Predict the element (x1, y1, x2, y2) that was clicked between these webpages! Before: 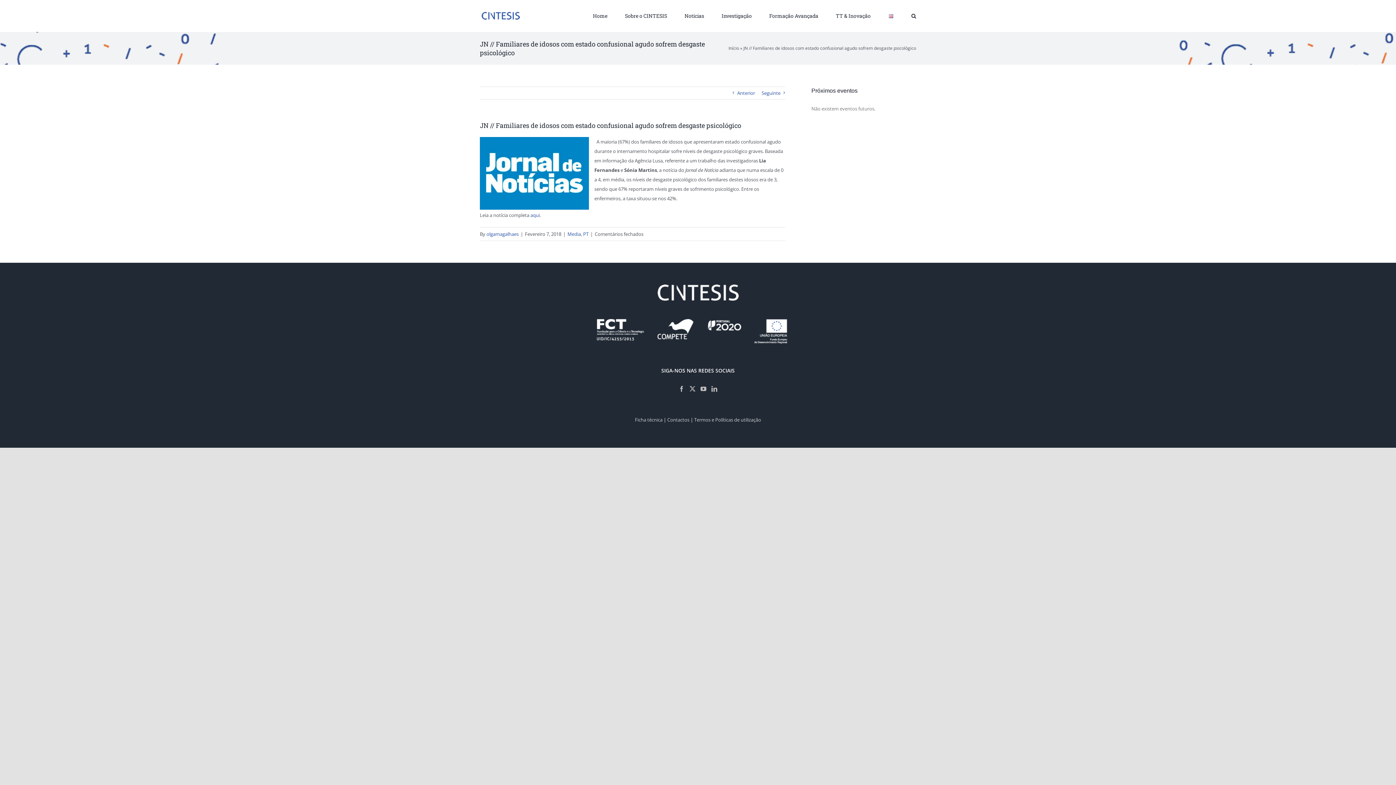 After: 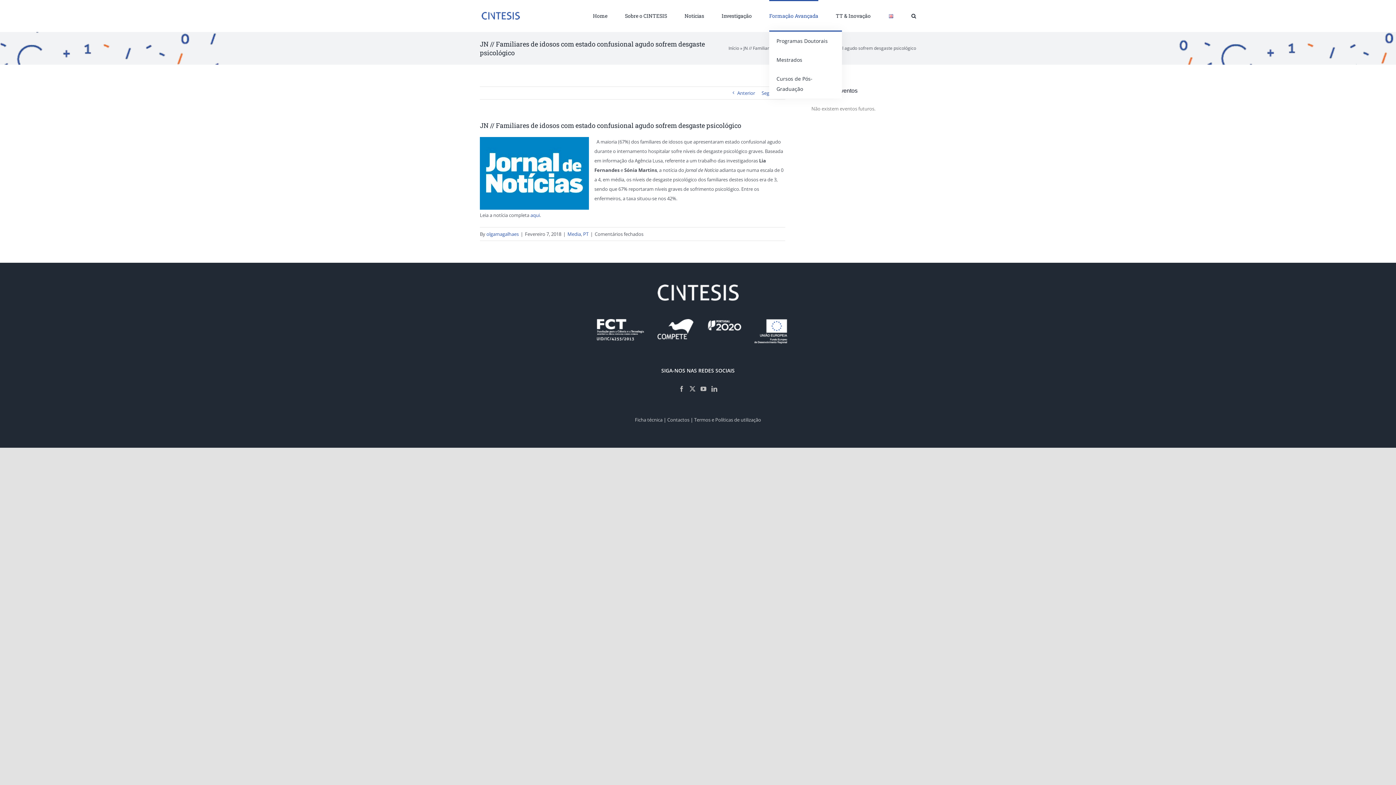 Action: bbox: (769, 0, 818, 30) label: Formação Avançada